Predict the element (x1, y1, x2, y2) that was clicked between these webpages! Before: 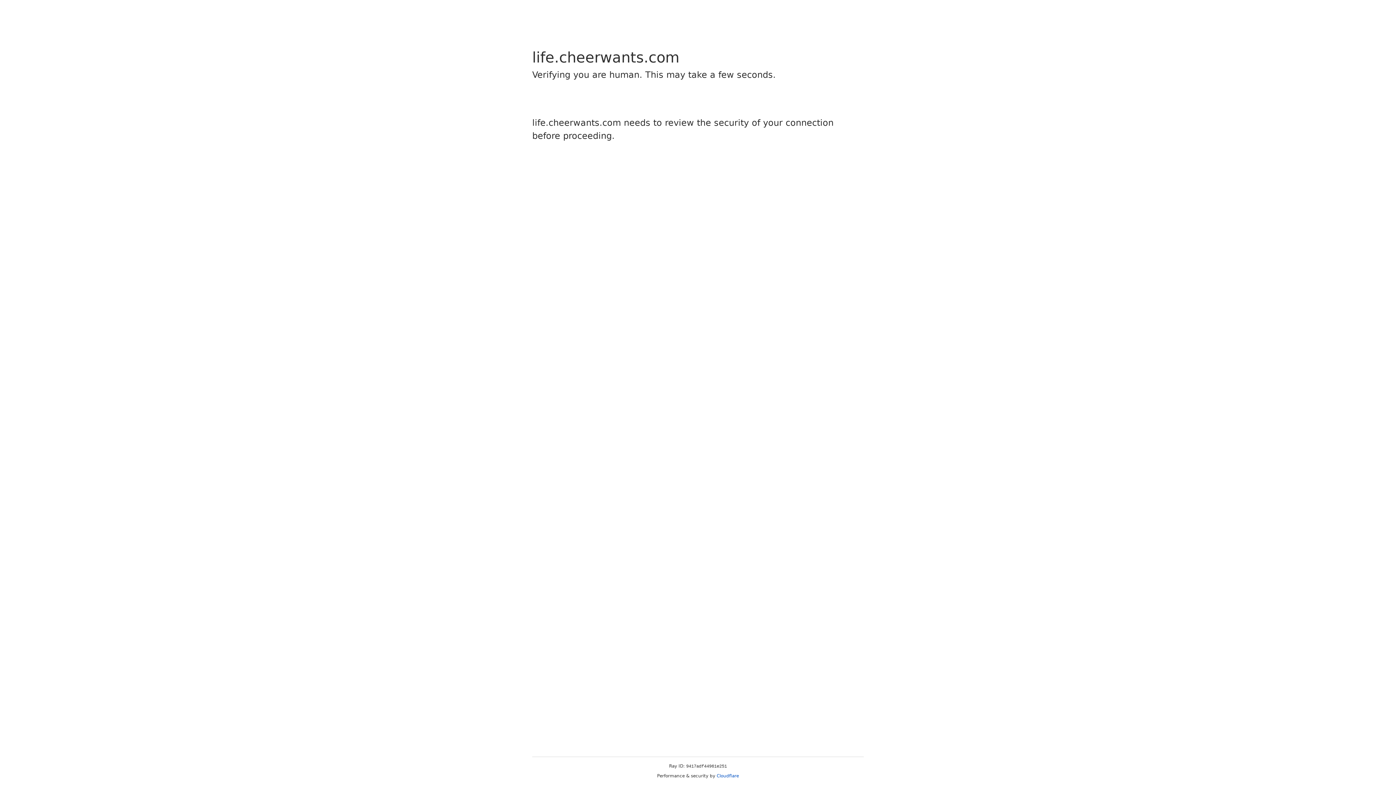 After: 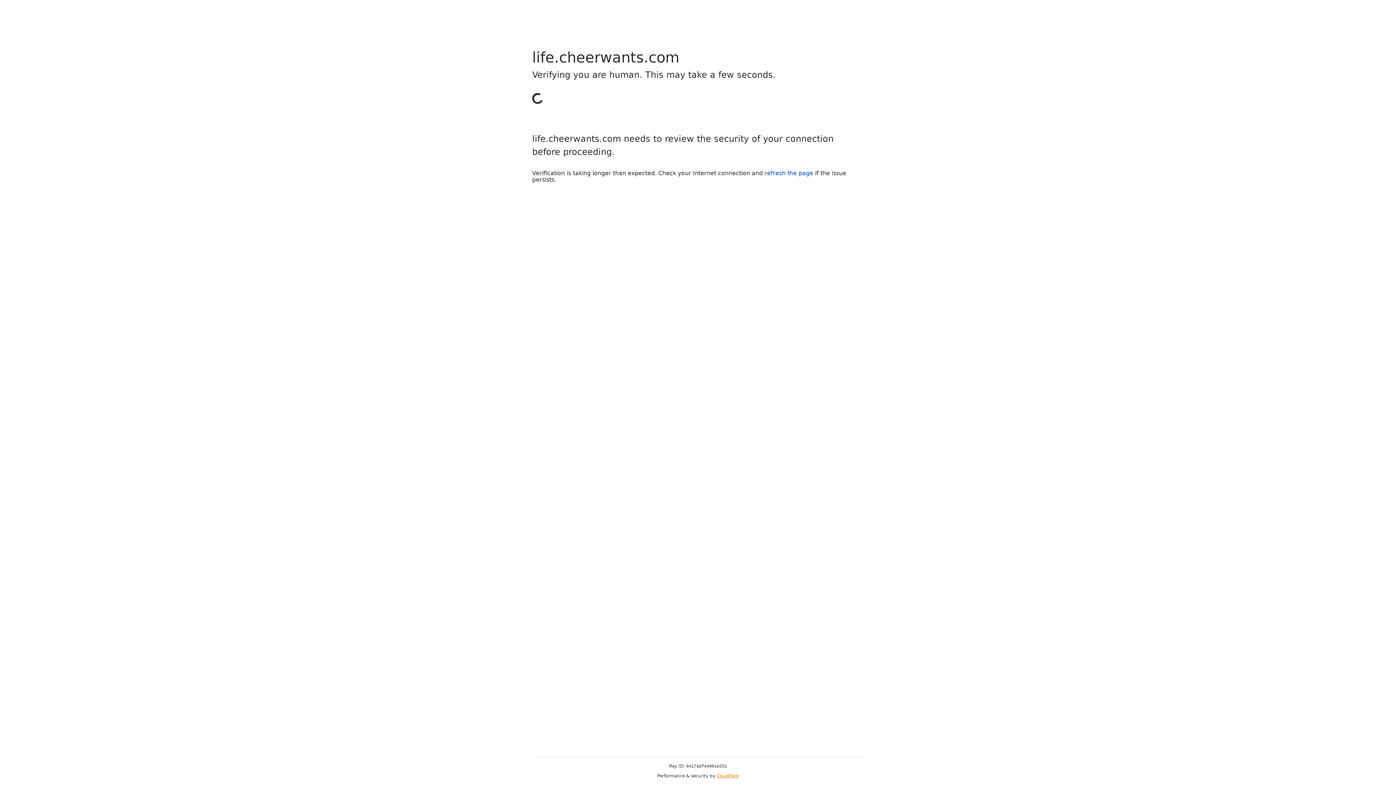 Action: bbox: (716, 773, 739, 778) label: Cloudflare